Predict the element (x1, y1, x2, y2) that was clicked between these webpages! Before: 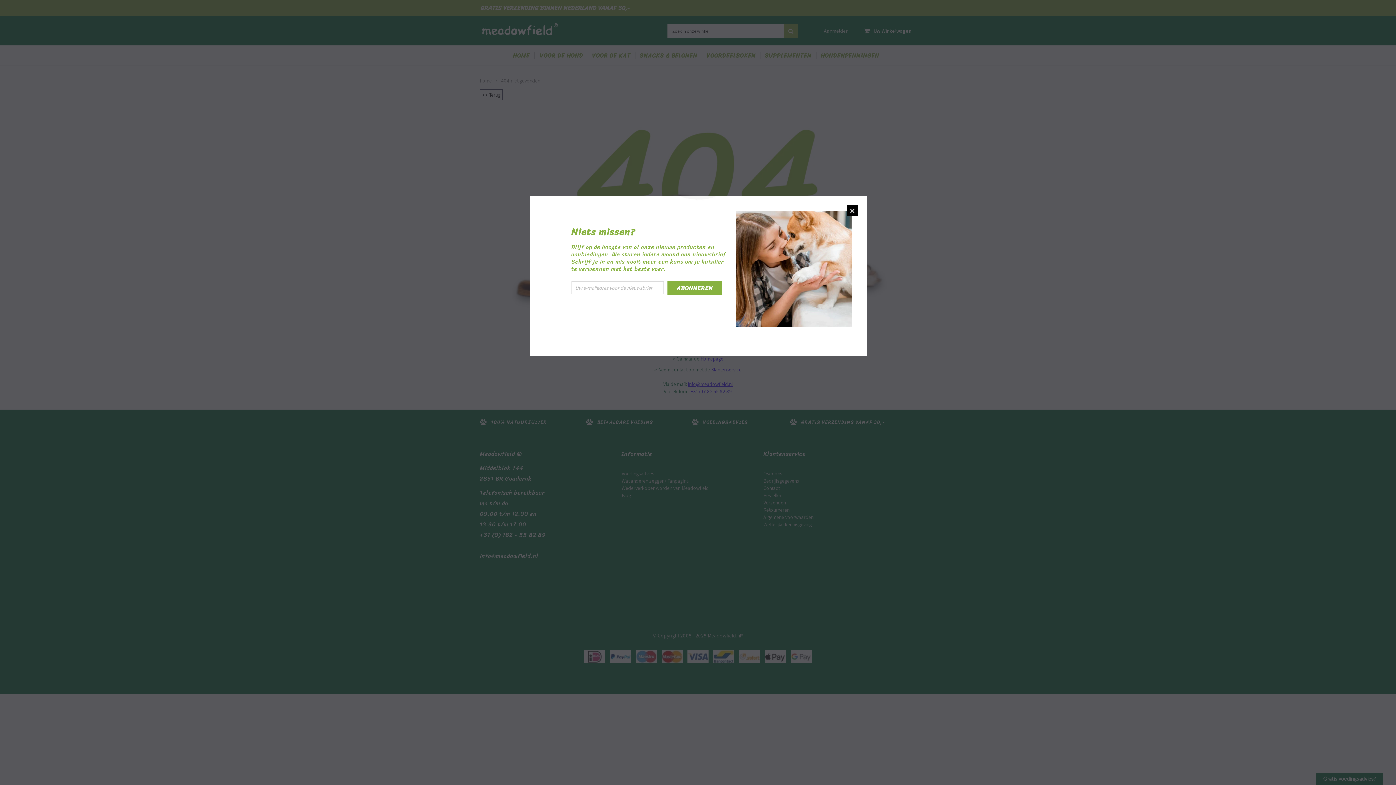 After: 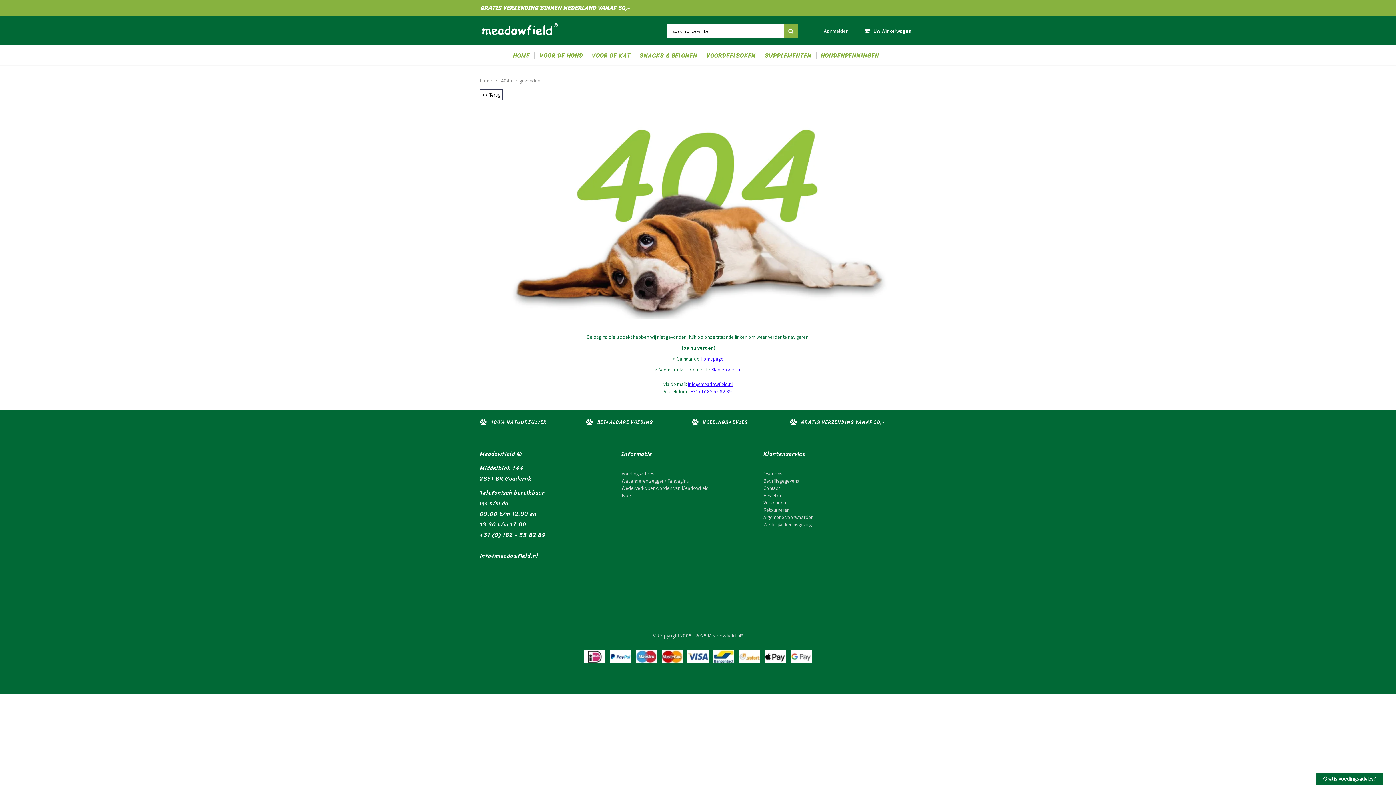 Action: bbox: (847, 205, 857, 216) label: SLUIT